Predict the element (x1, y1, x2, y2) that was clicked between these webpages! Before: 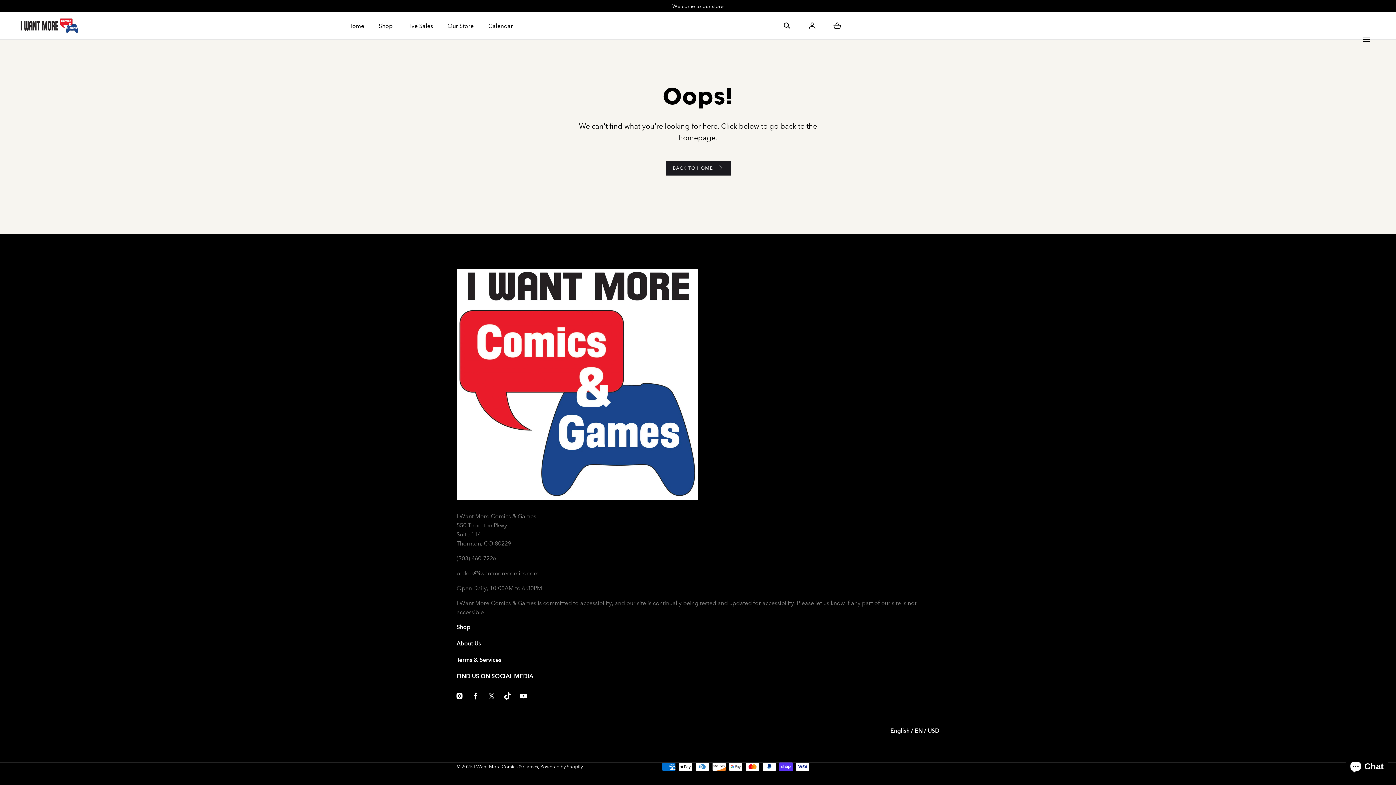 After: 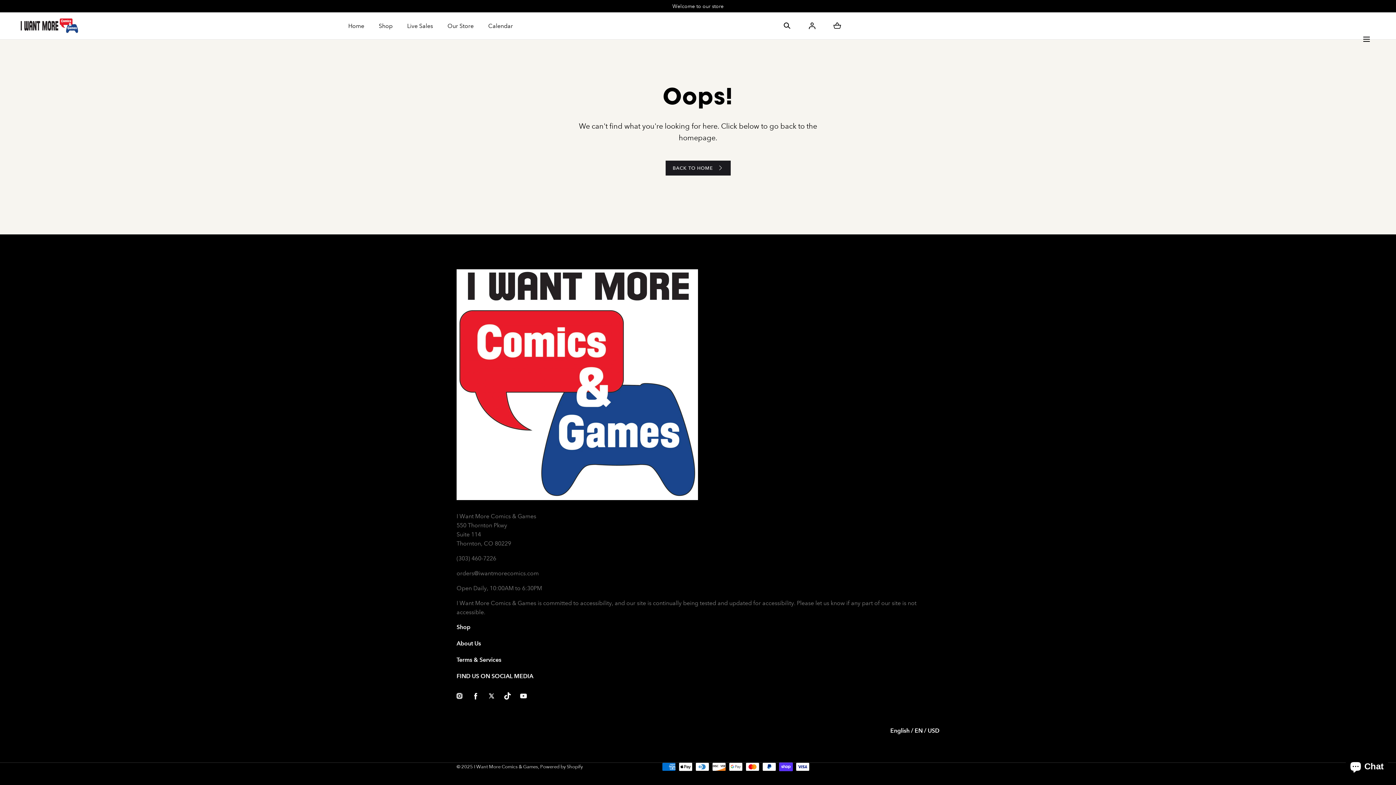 Action: bbox: (451, 688, 467, 704) label: Instagram